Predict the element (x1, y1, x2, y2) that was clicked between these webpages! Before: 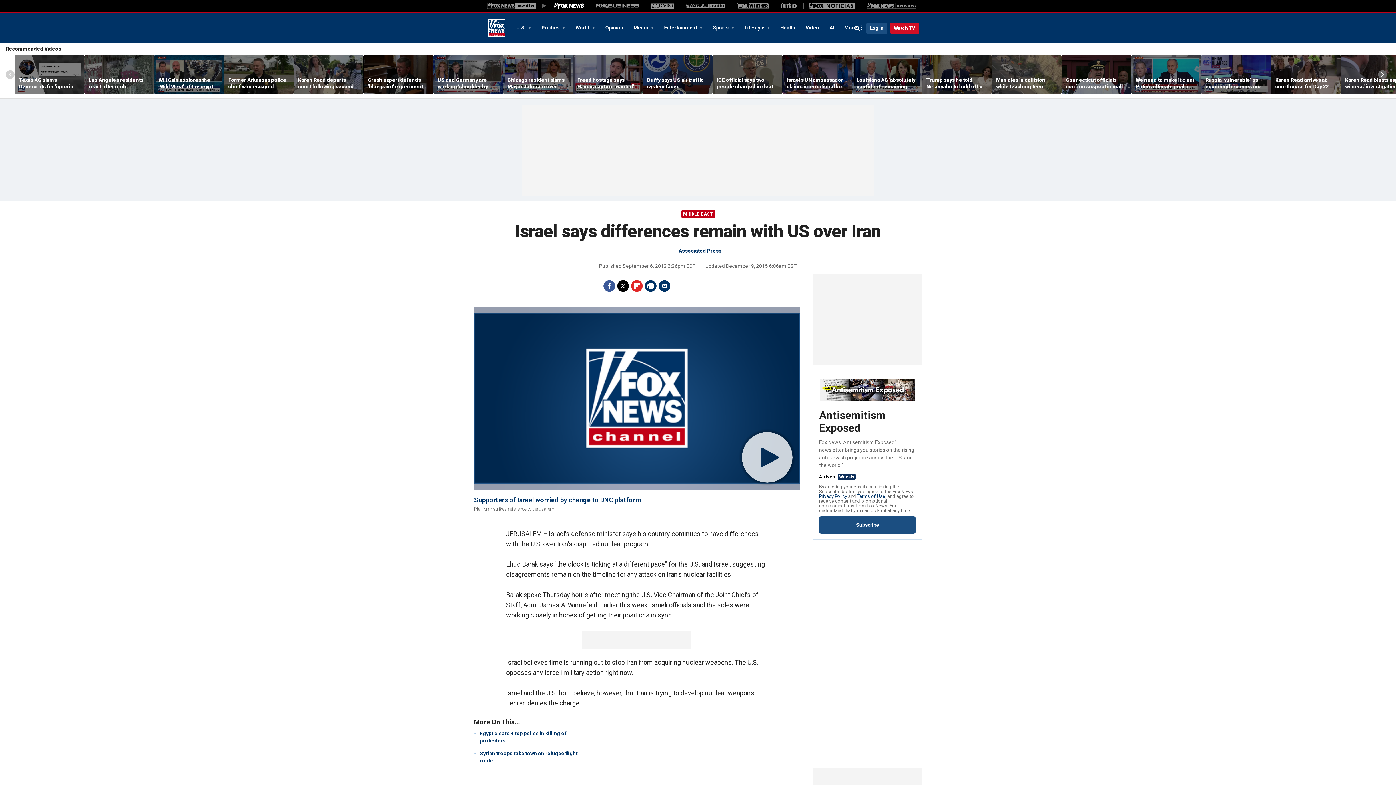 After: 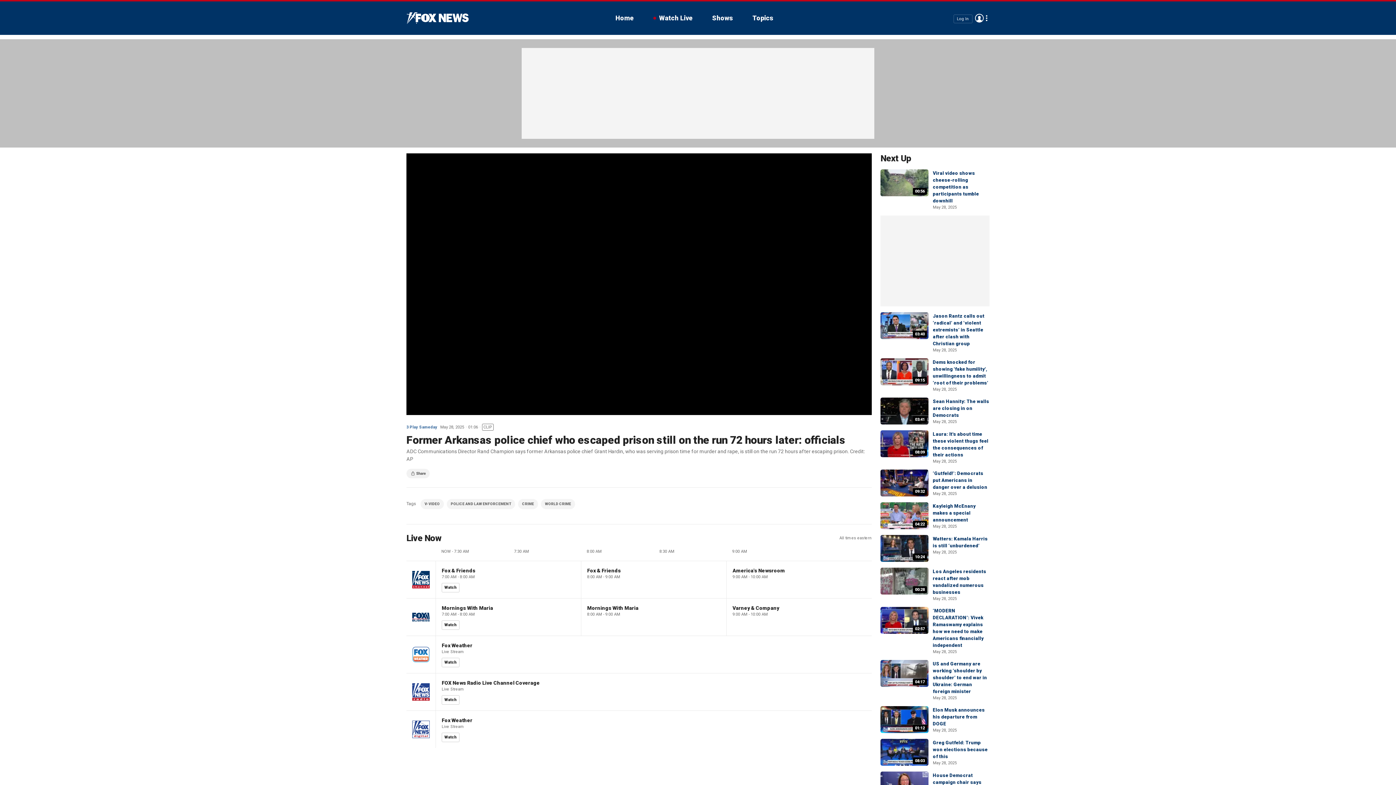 Action: bbox: (228, 76, 289, 89) label: Former Arkansas police chief who escaped prison still on the run 72 hours later: officials